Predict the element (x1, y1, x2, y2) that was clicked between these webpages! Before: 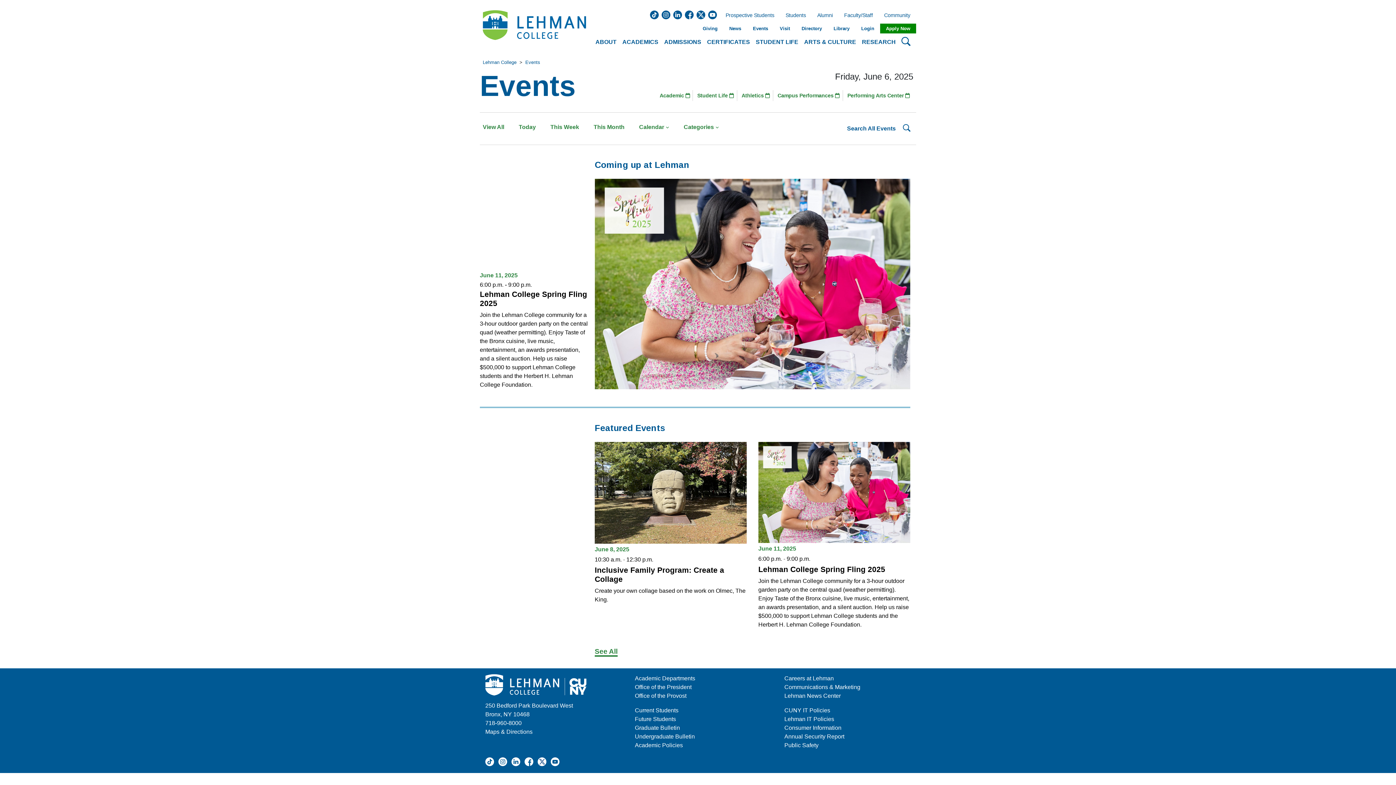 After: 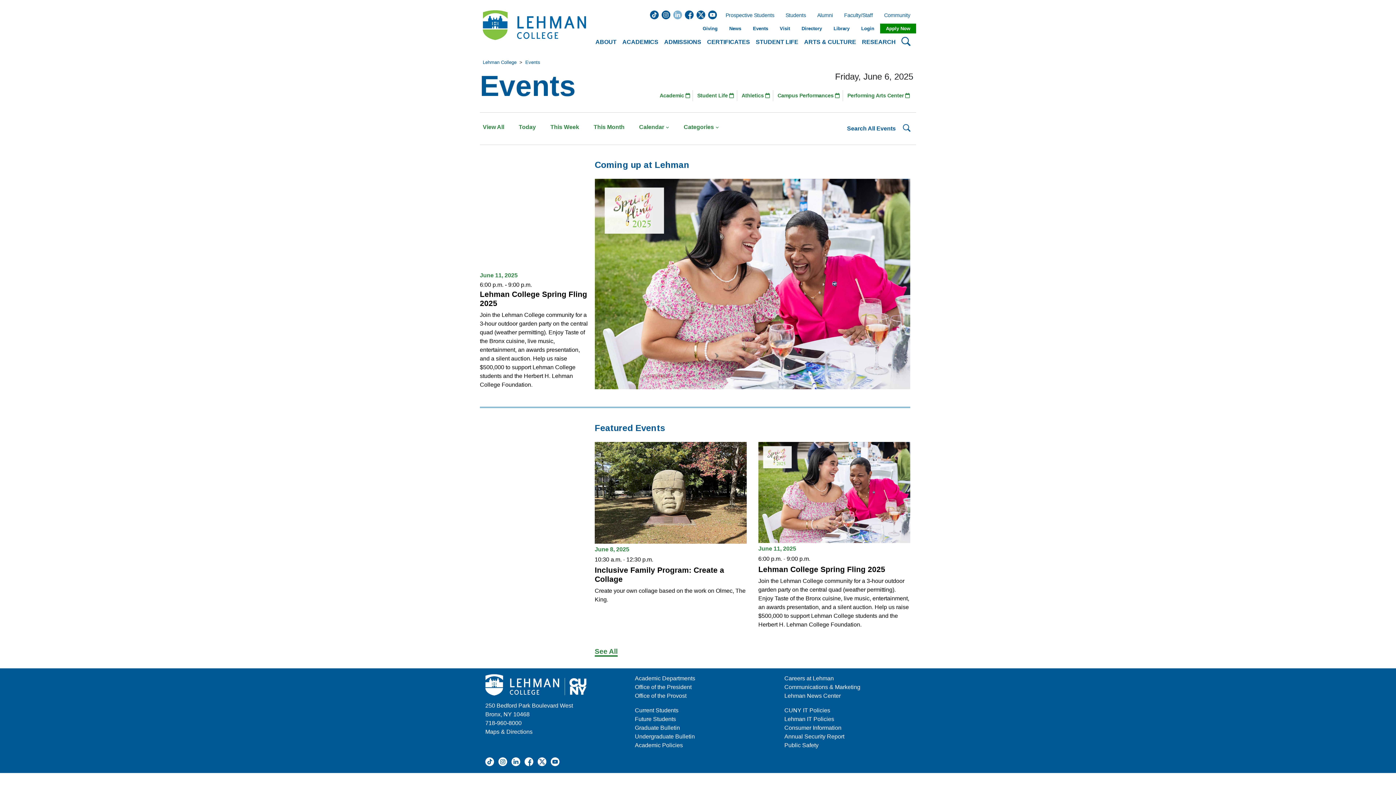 Action: bbox: (673, 10, 685, 20)